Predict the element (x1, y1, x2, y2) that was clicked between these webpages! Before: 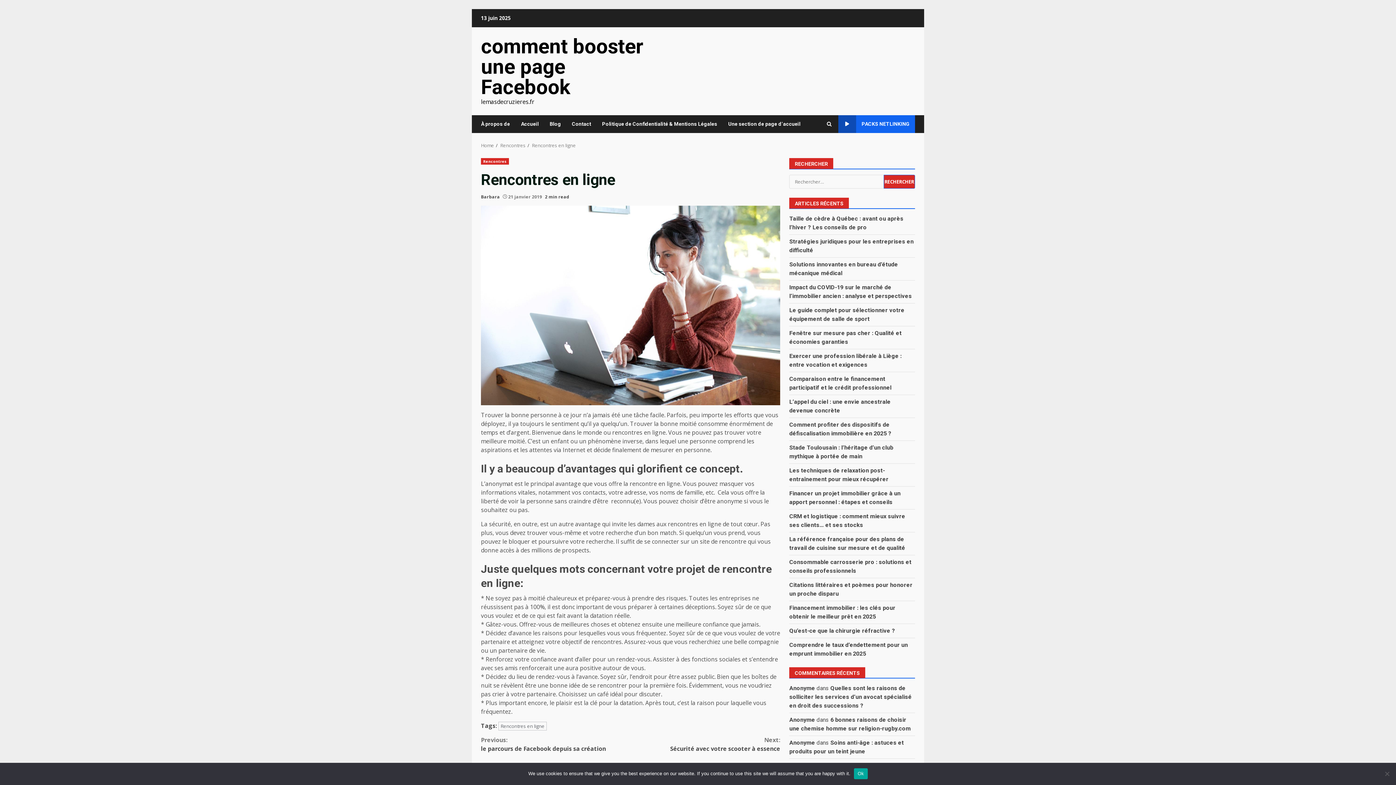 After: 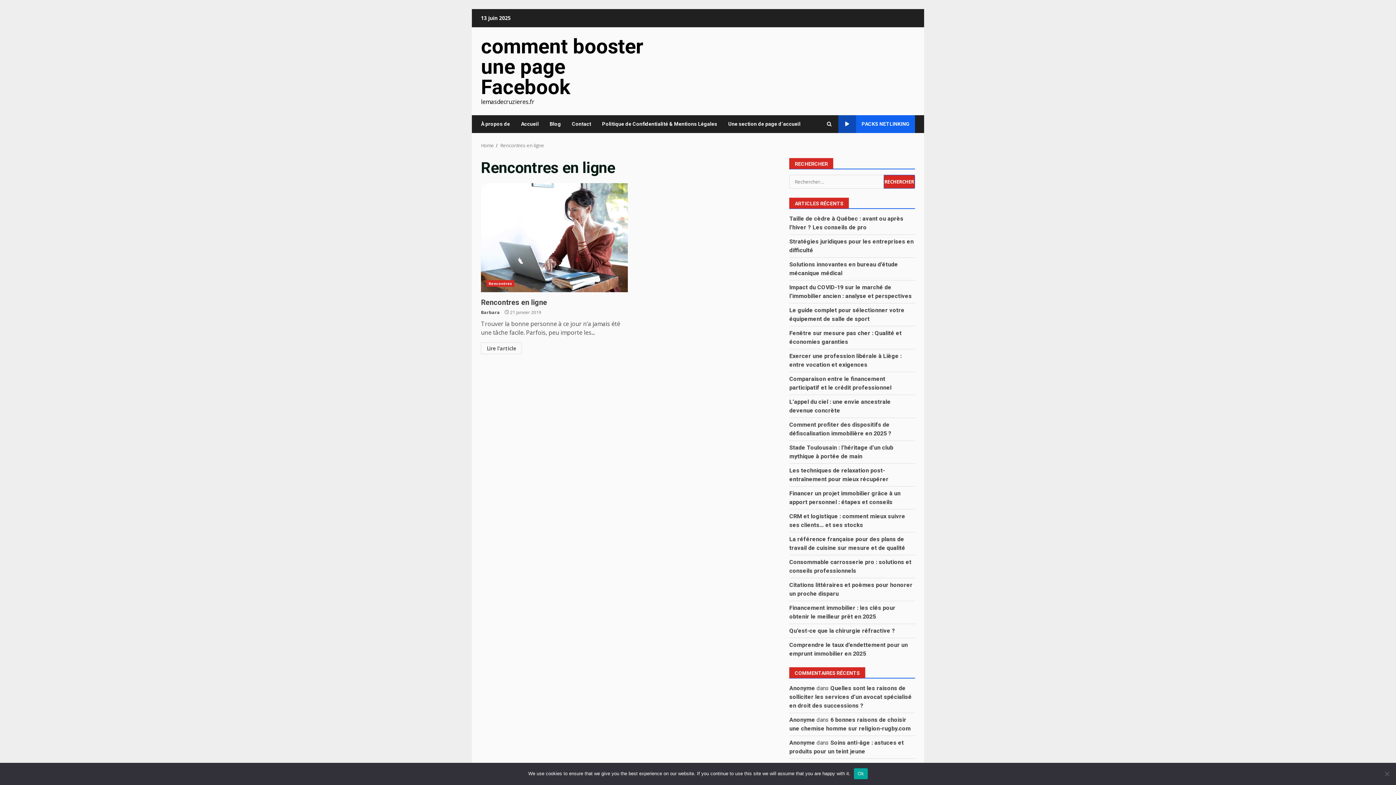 Action: label: Rencontres en ligne bbox: (498, 722, 546, 730)